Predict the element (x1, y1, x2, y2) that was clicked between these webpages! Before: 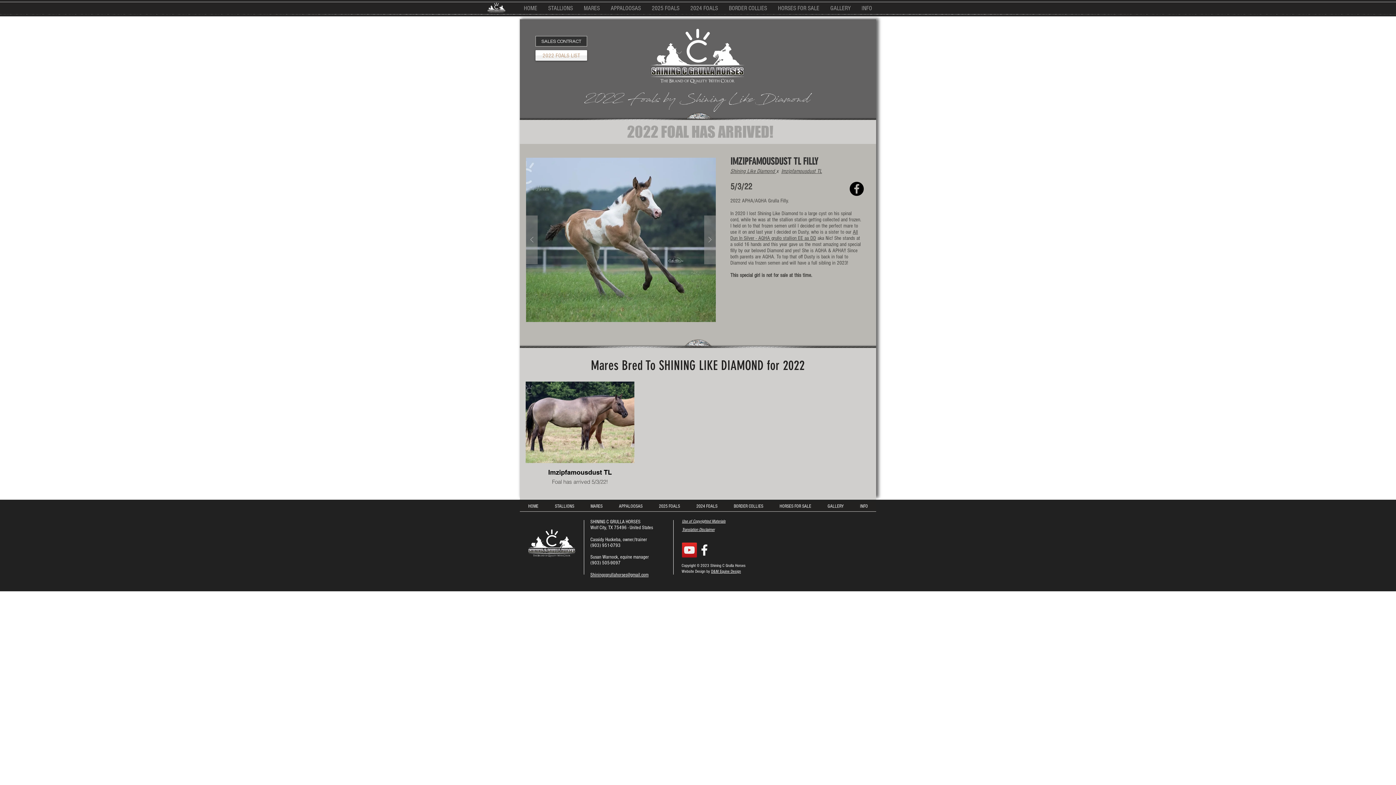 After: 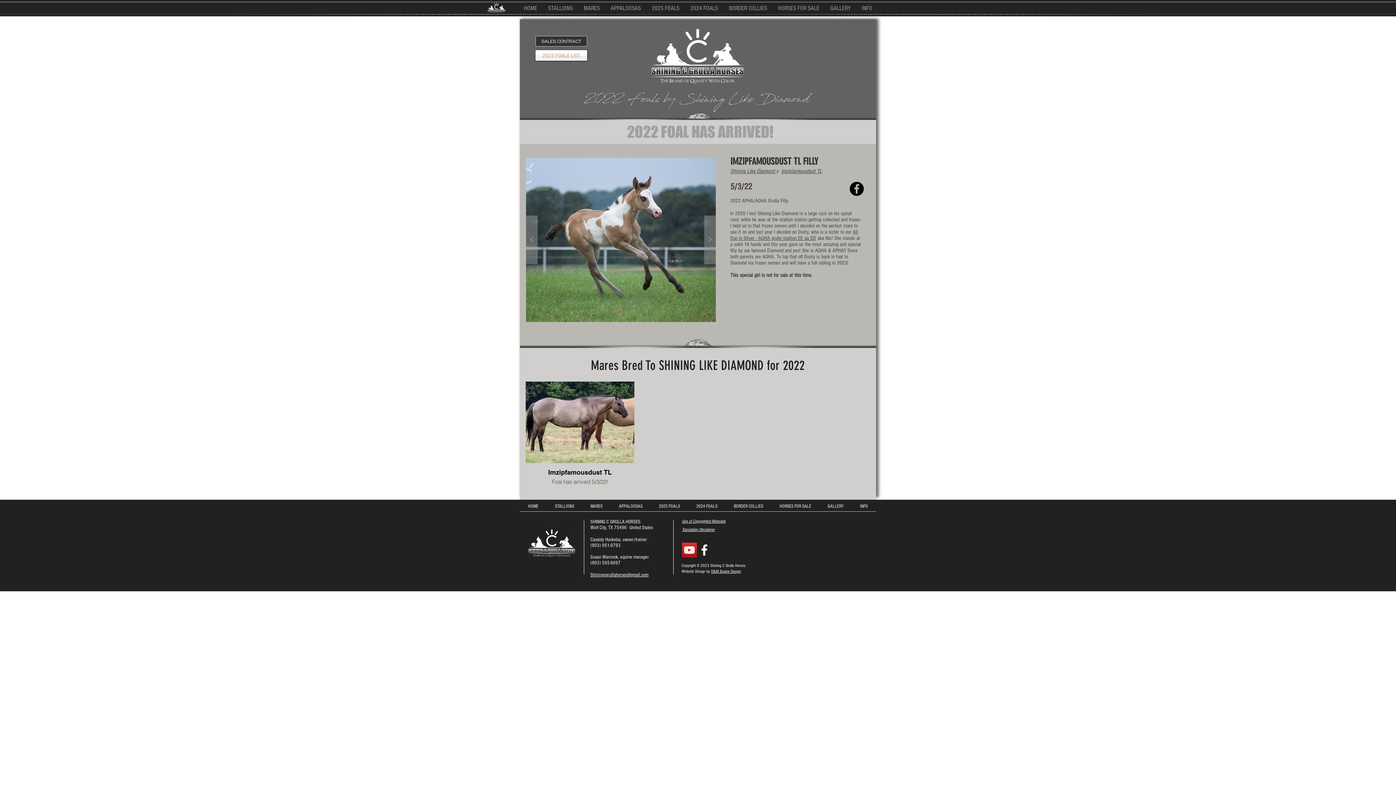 Action: bbox: (711, 569, 741, 574) label: D&M Equine Design